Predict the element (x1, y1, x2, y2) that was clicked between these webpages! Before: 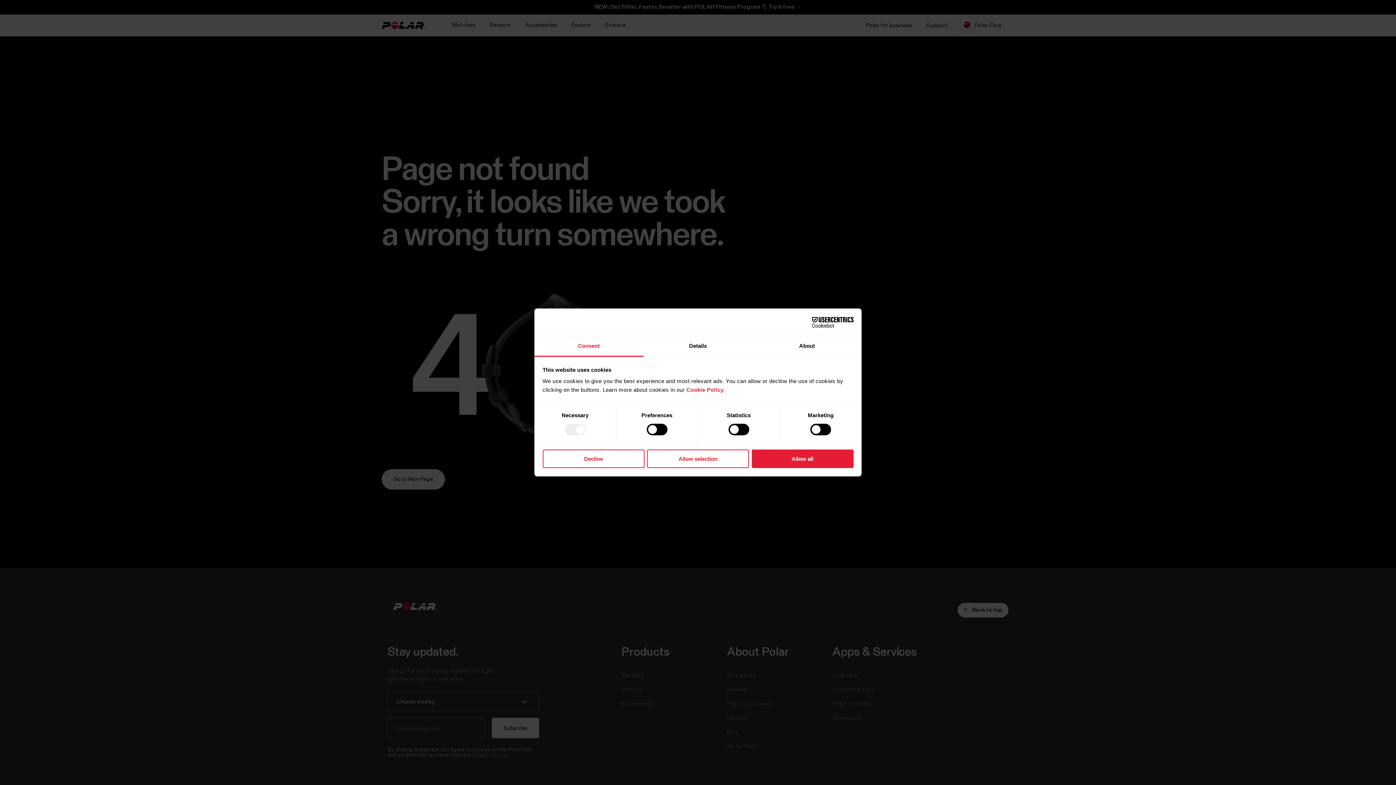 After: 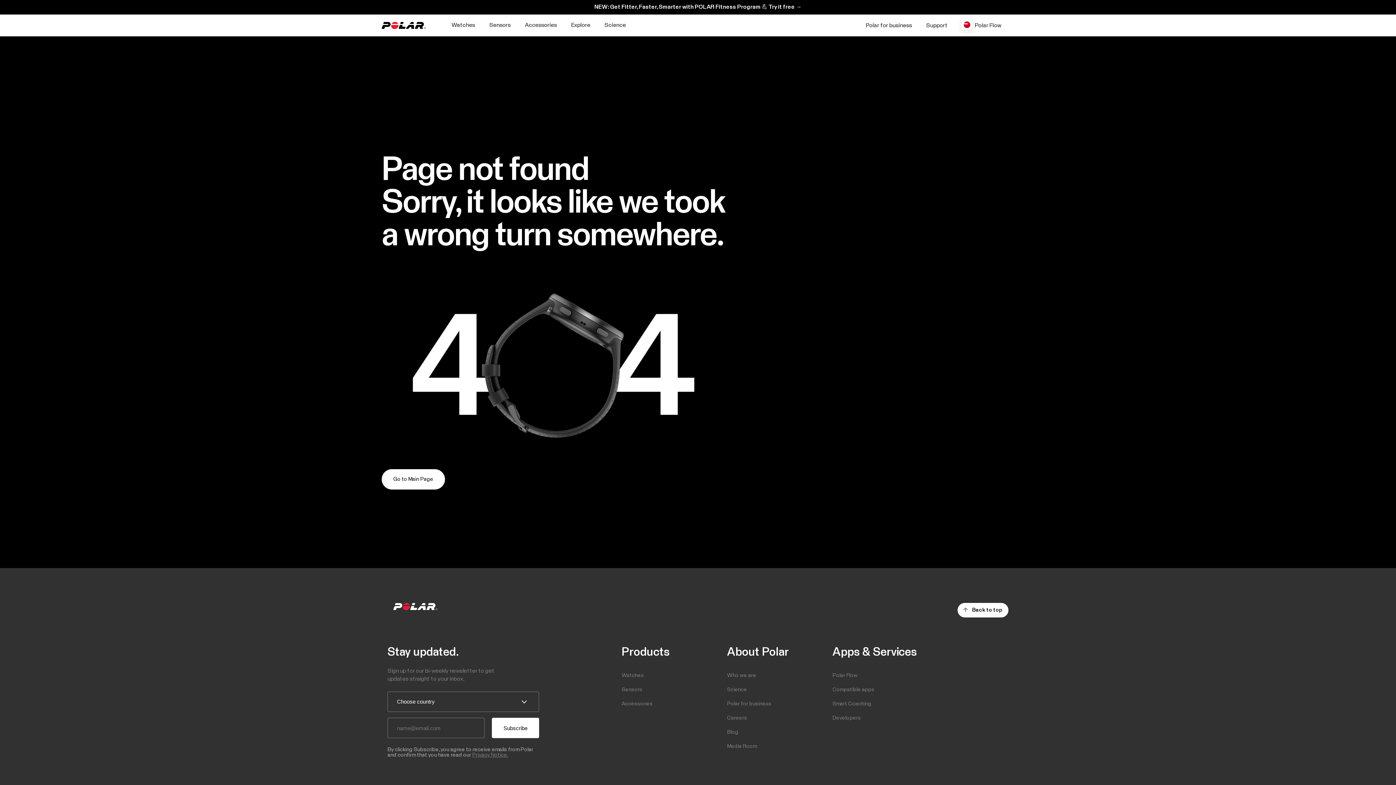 Action: label: Decline bbox: (542, 449, 644, 468)